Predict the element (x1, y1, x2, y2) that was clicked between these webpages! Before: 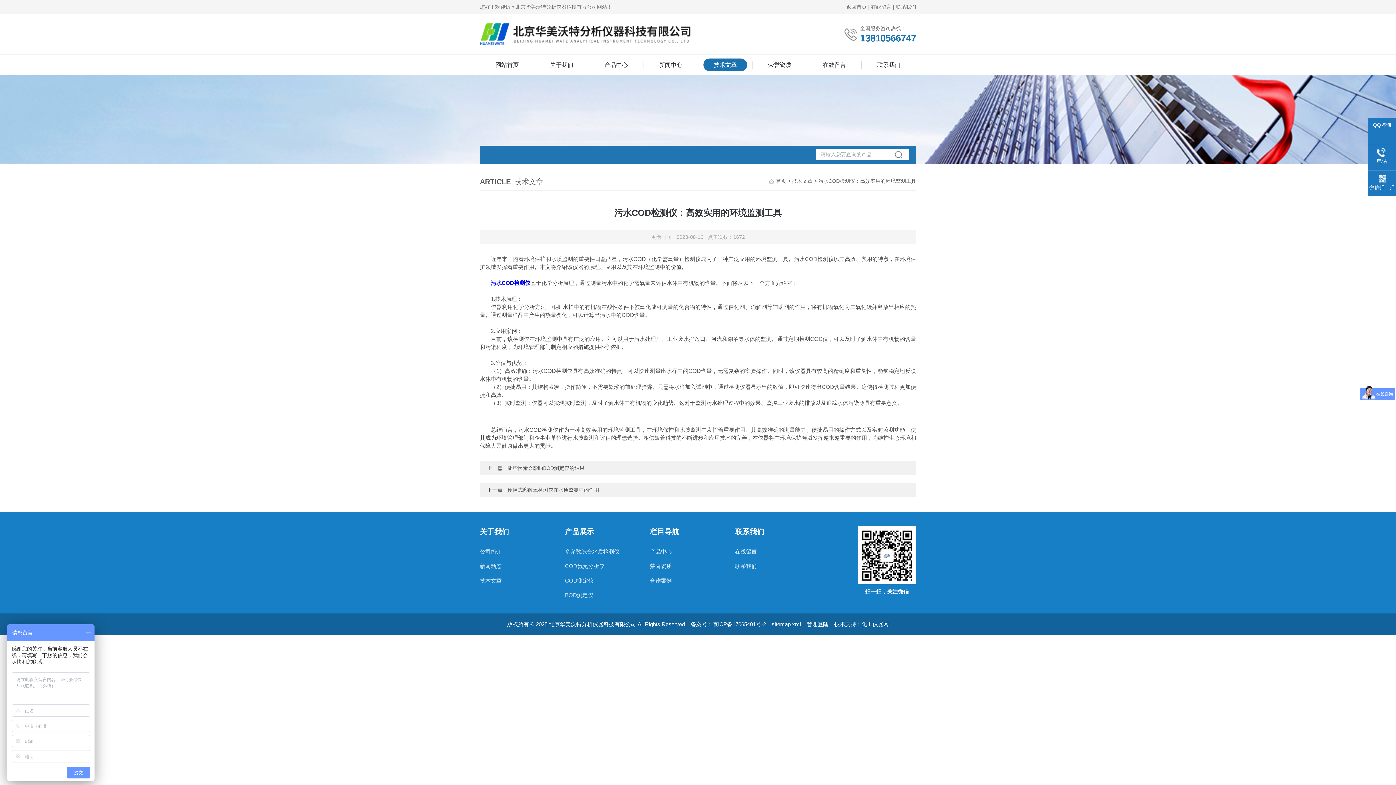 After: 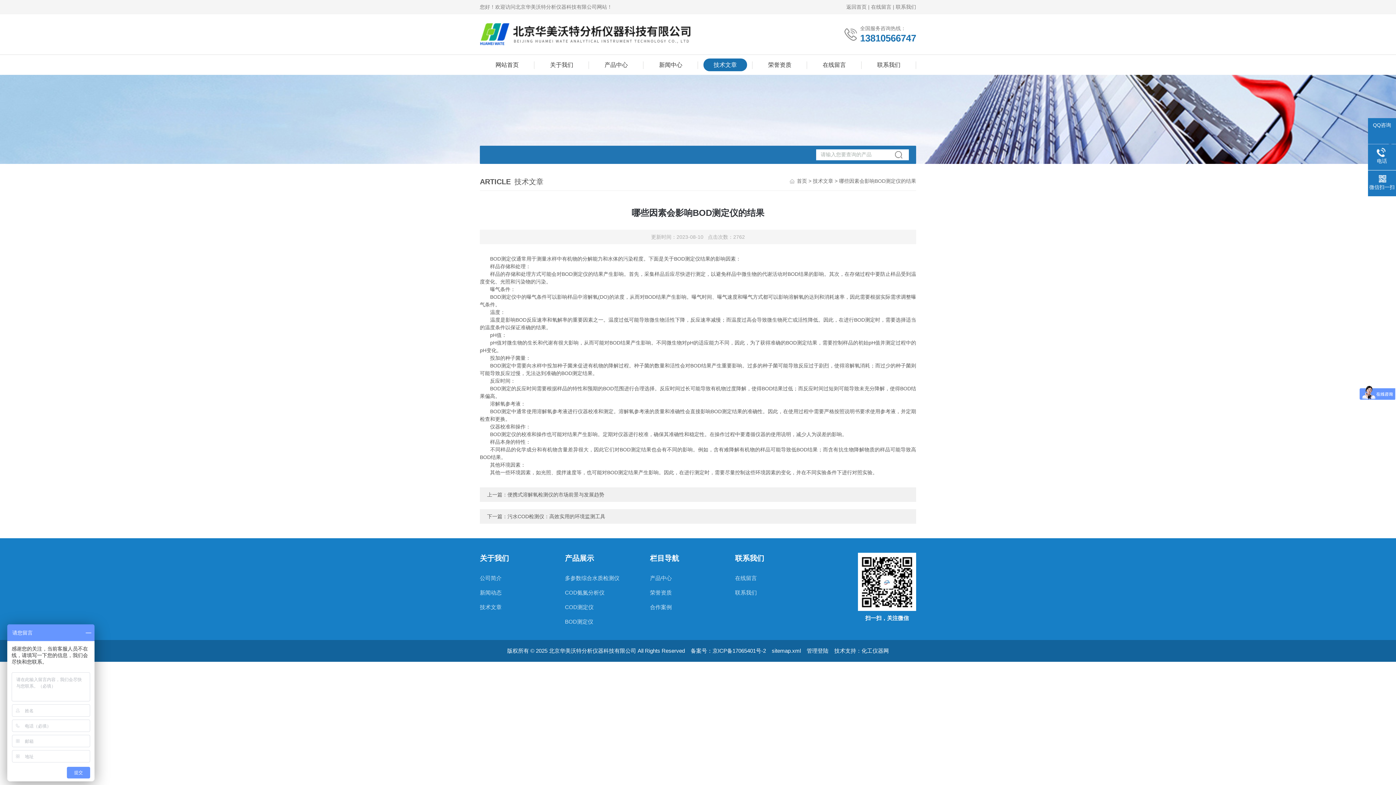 Action: label: 哪些因素会影响BOD测定仪的结果 bbox: (507, 465, 584, 471)